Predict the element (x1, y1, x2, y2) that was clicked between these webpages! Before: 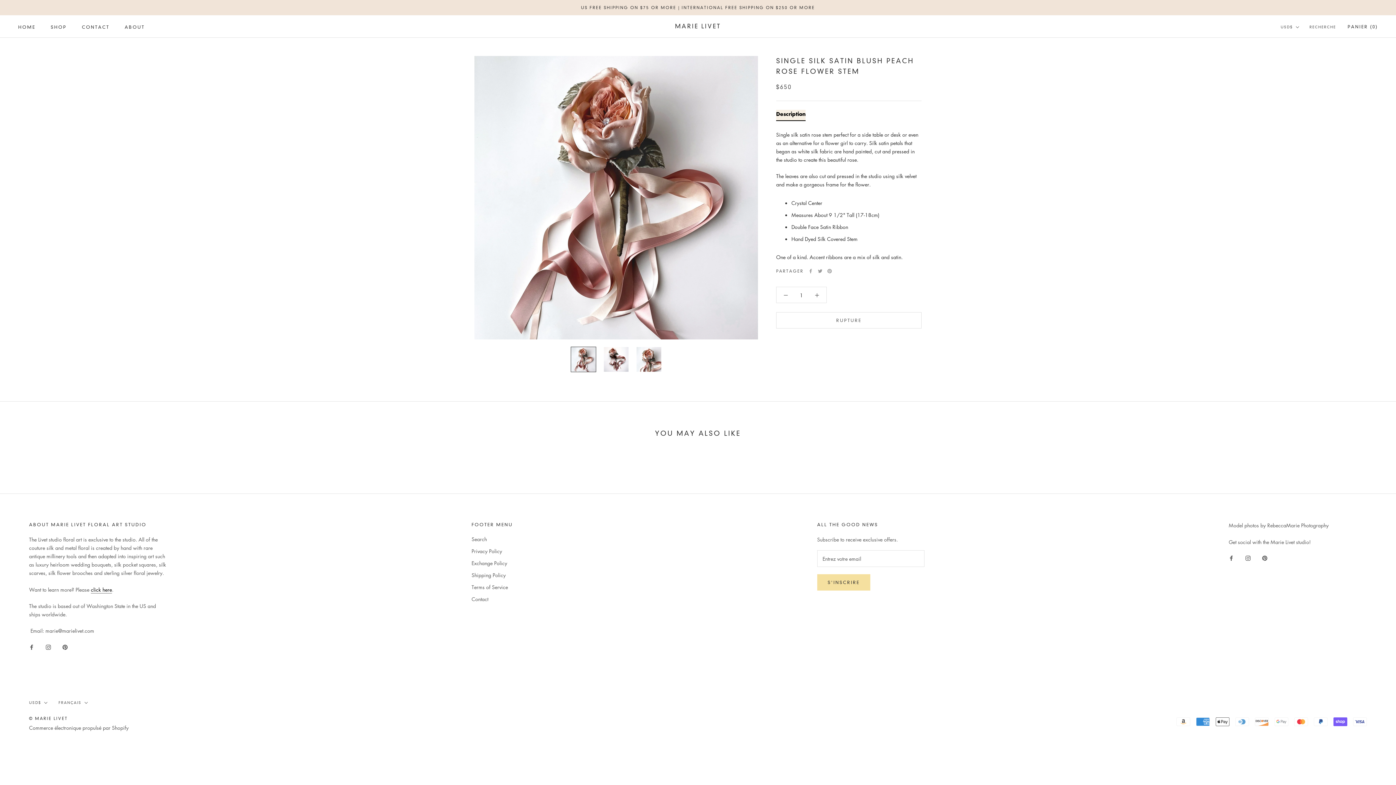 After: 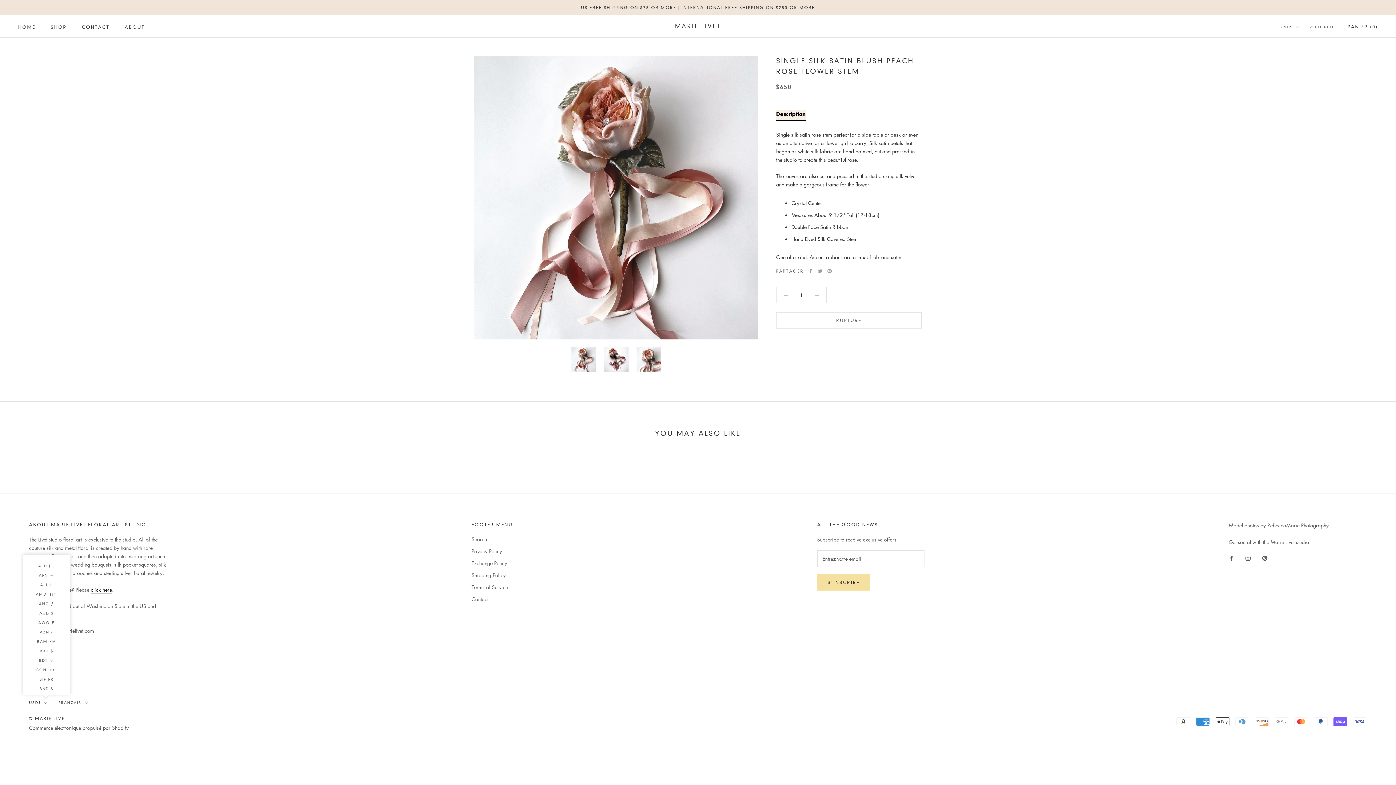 Action: label: USD$ bbox: (29, 699, 47, 707)